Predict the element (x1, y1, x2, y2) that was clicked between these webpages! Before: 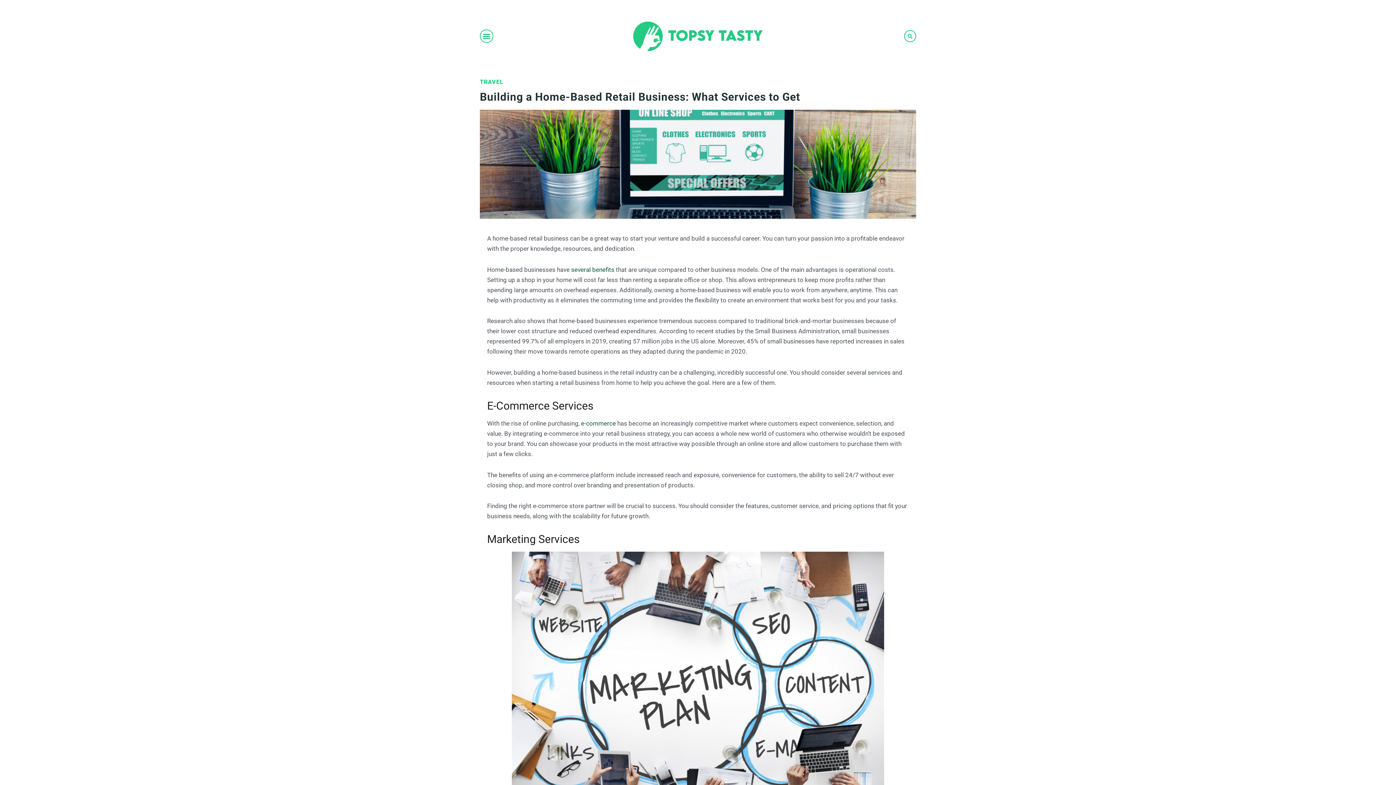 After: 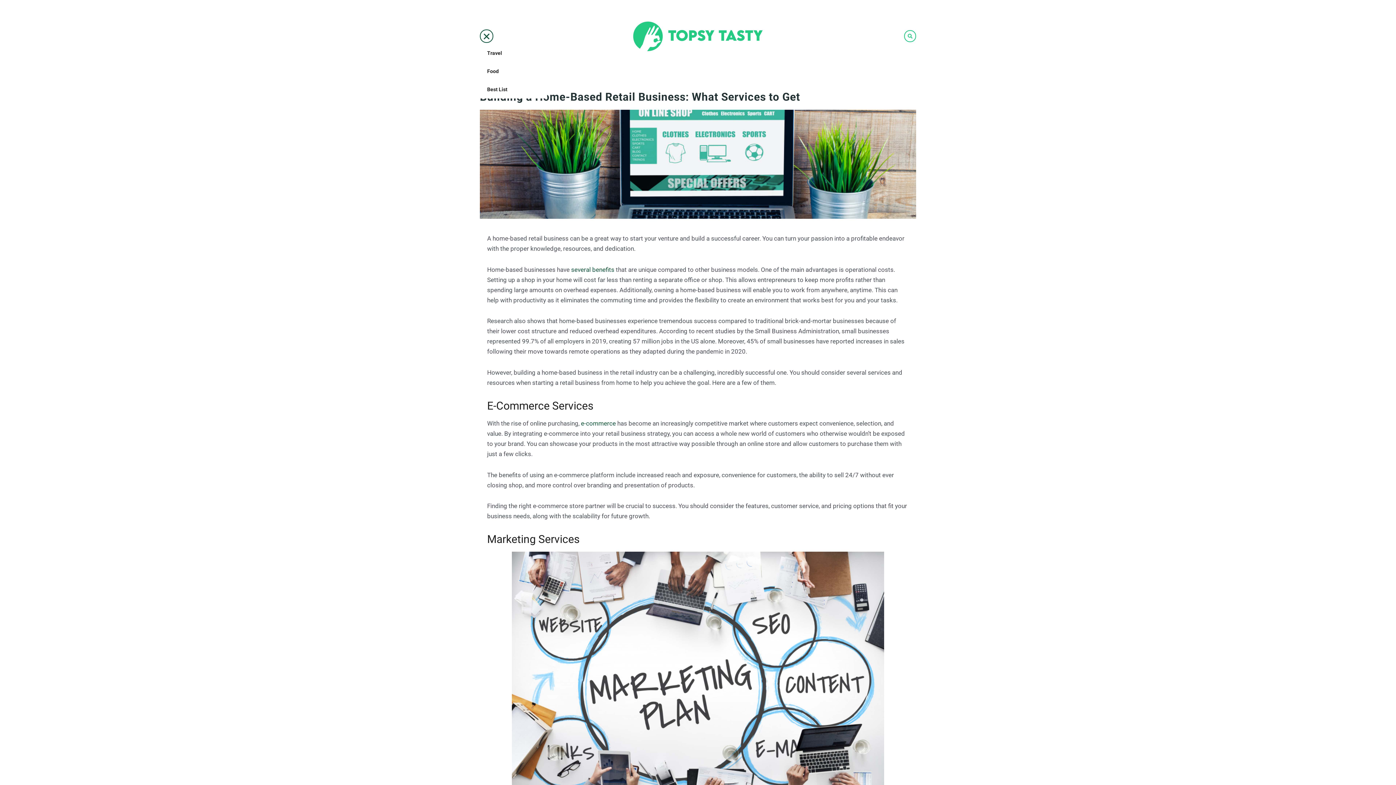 Action: bbox: (480, 29, 493, 43) label: Menu Toggle